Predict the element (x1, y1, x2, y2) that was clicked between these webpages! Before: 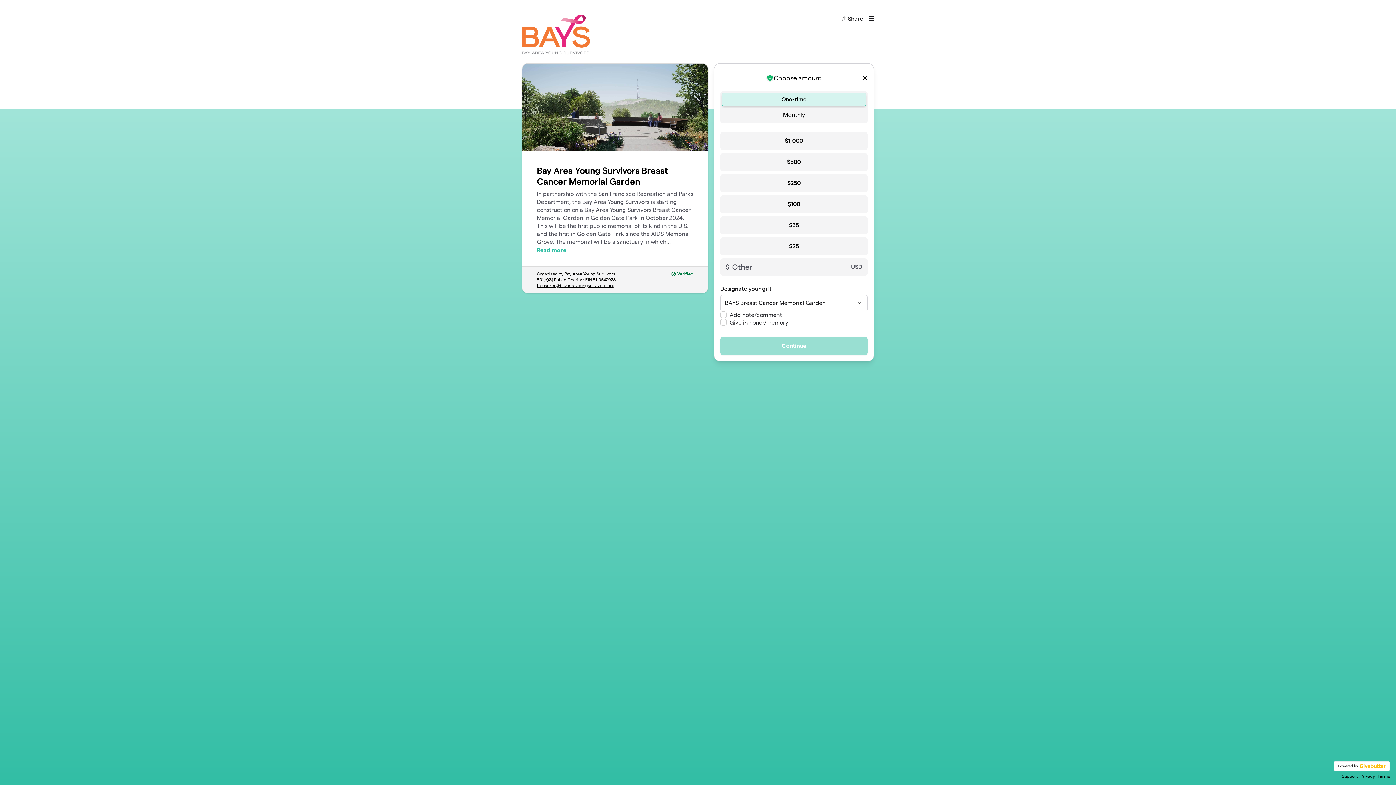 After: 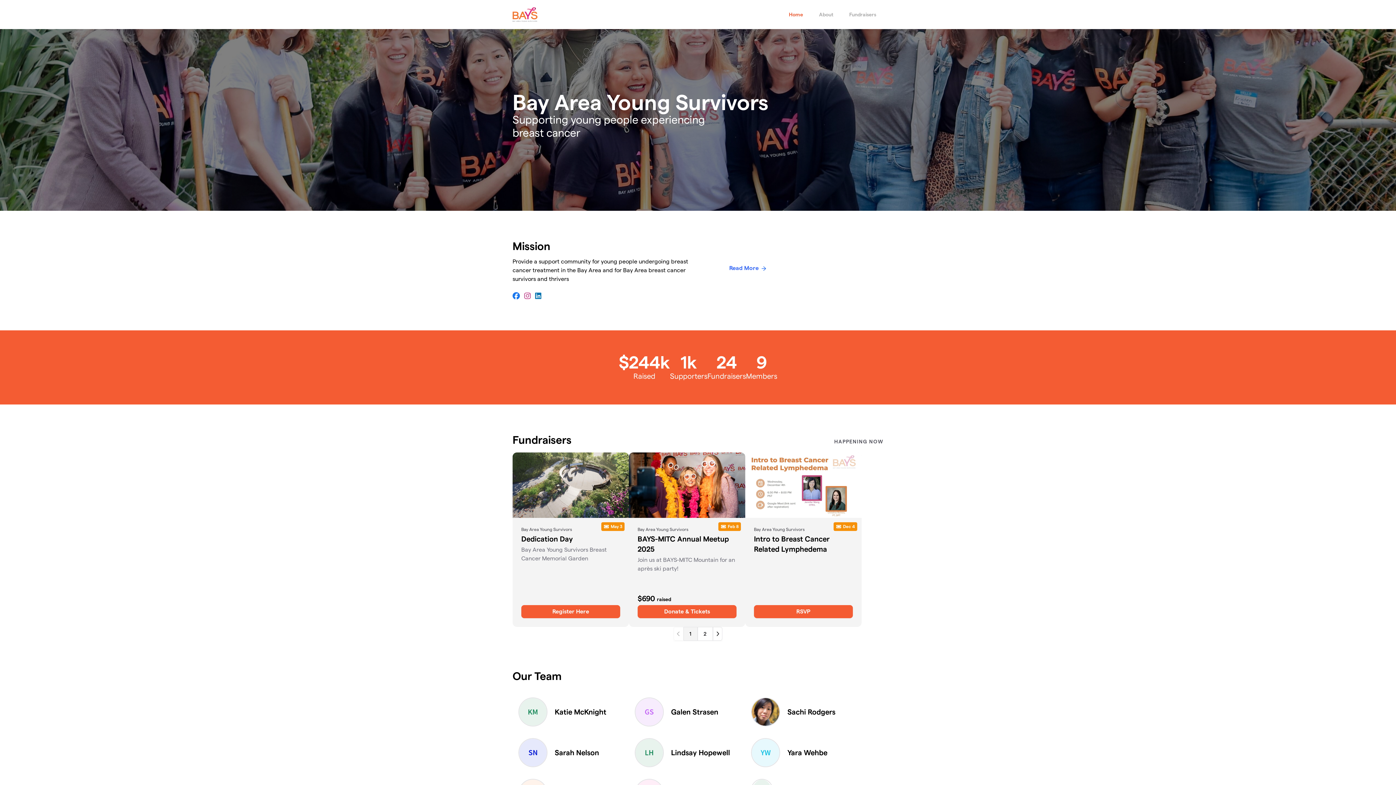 Action: bbox: (522, 14, 591, 54)